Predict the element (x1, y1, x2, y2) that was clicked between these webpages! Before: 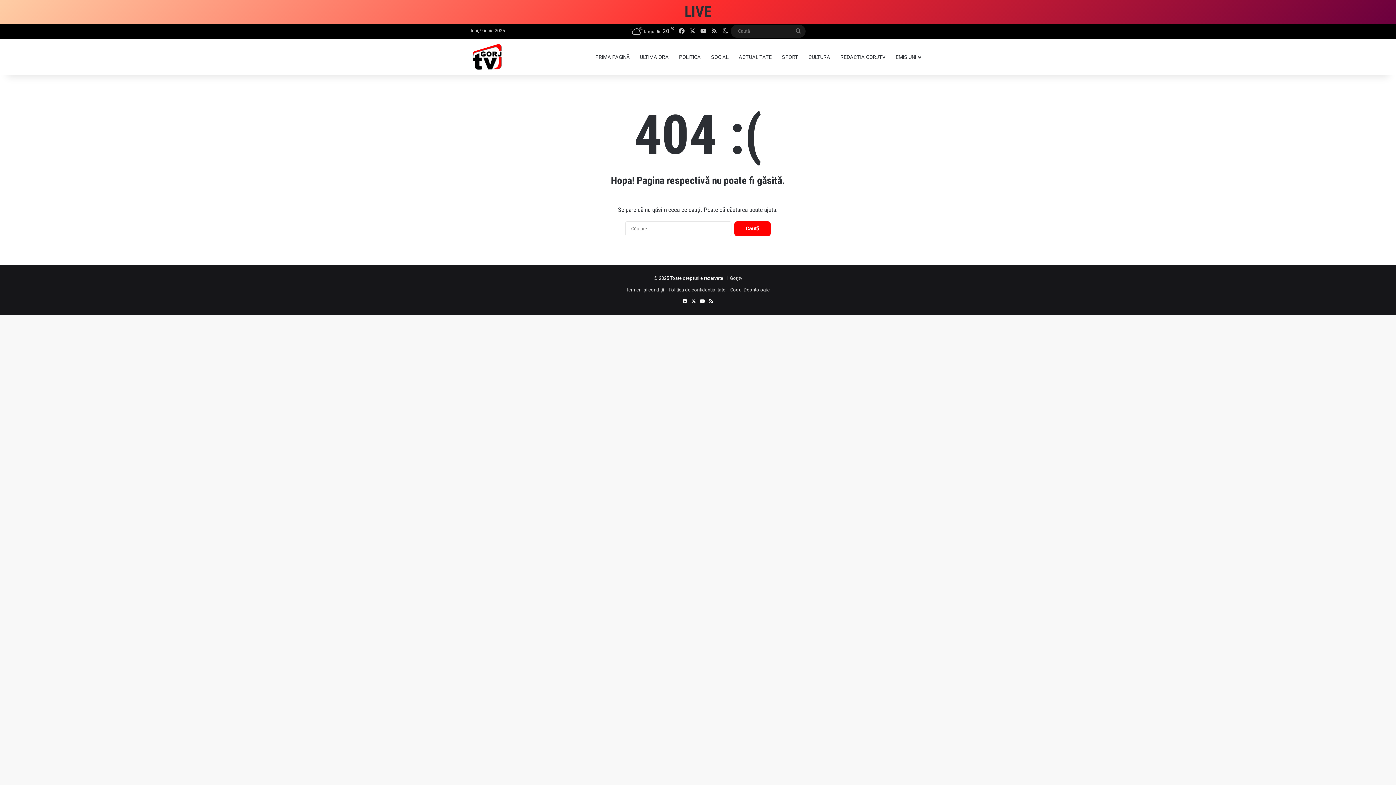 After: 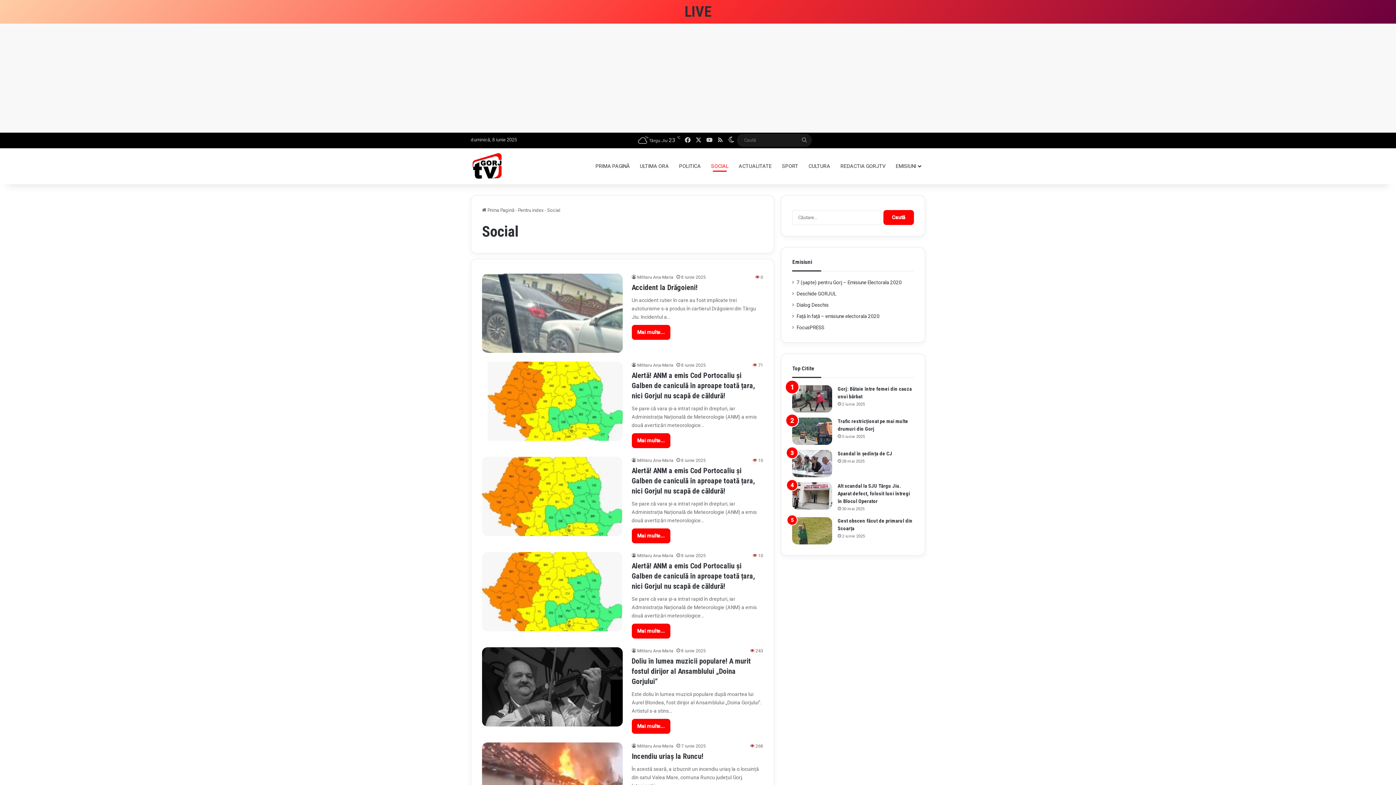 Action: label: SOCIAL bbox: (706, 38, 733, 75)